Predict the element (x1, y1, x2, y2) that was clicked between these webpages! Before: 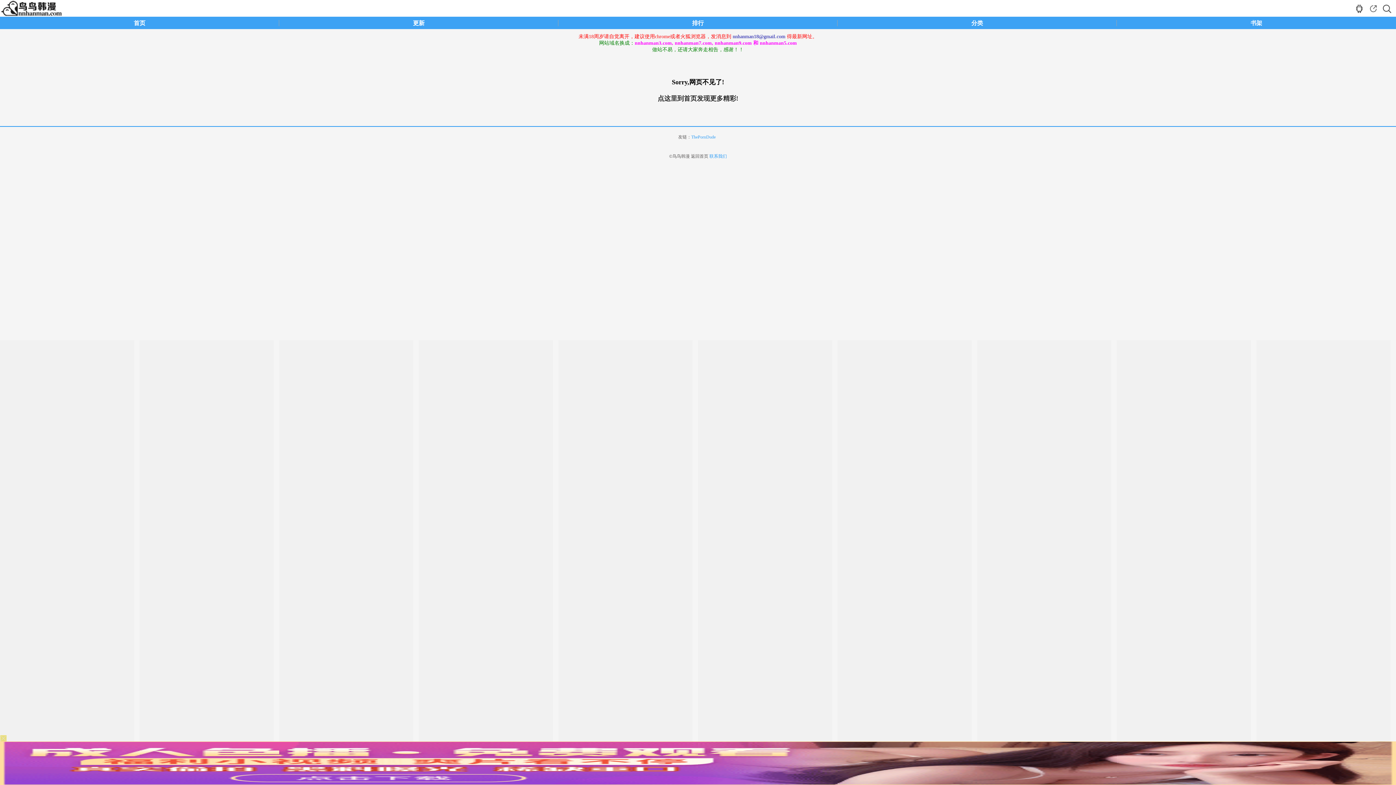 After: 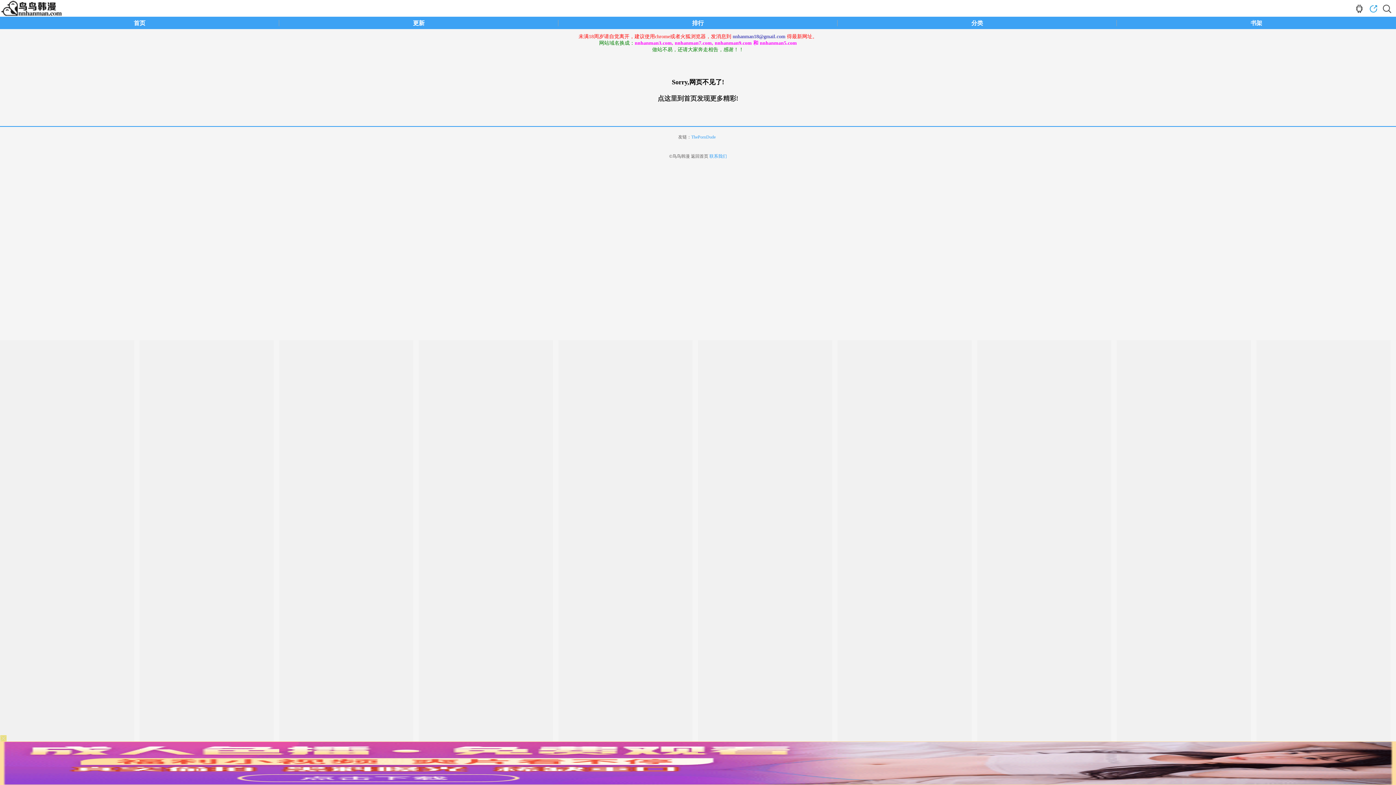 Action: bbox: (1369, 4, 1378, 13)